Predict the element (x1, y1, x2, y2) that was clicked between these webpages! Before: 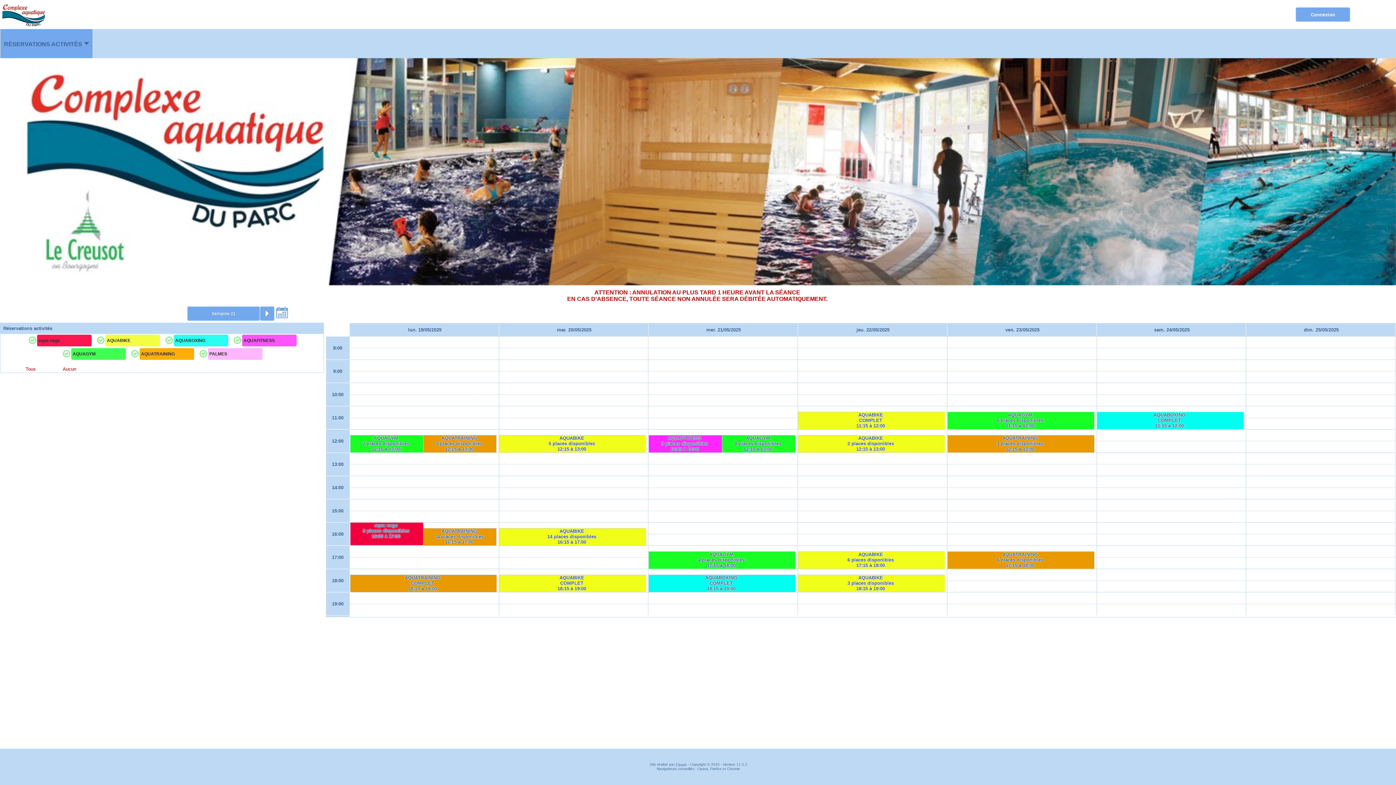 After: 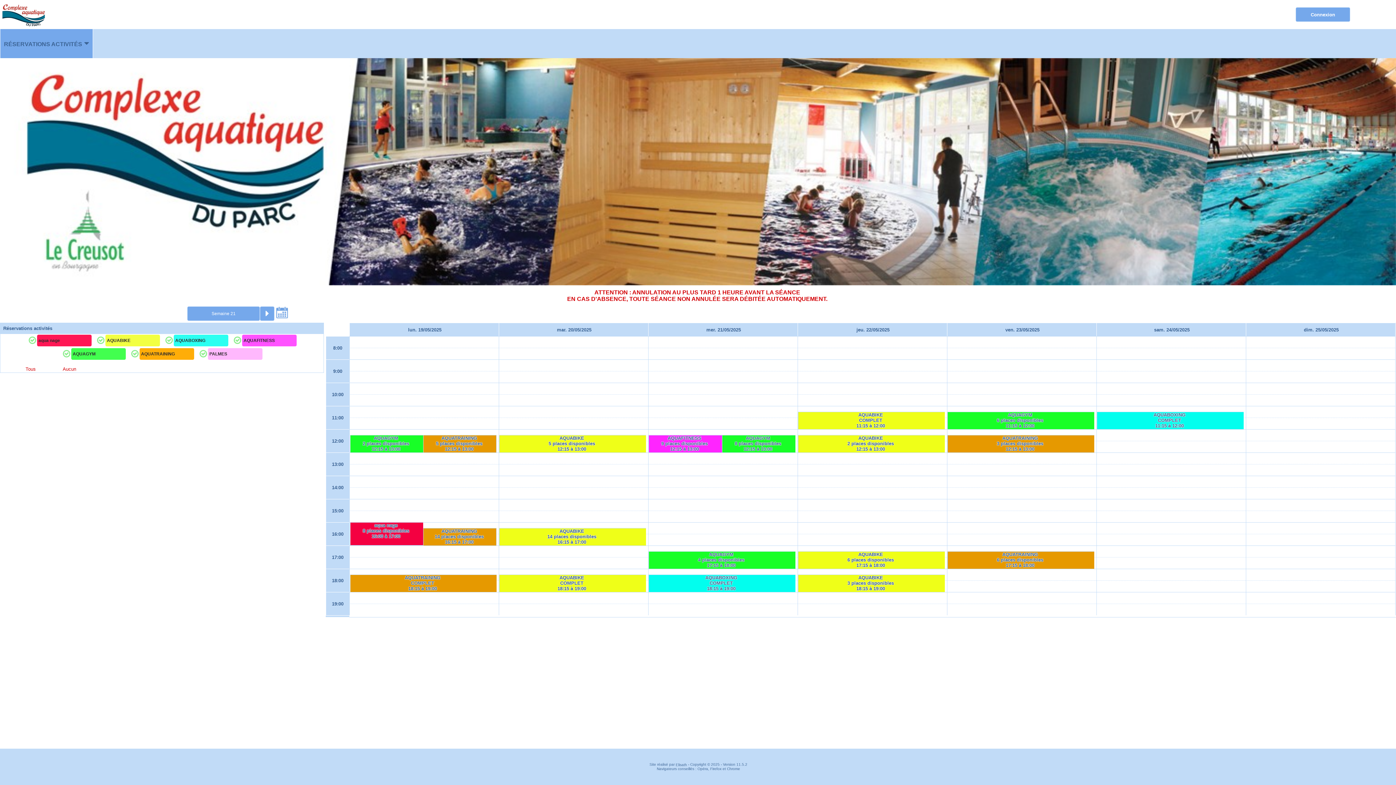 Action: bbox: (0, 0, 378, 29)